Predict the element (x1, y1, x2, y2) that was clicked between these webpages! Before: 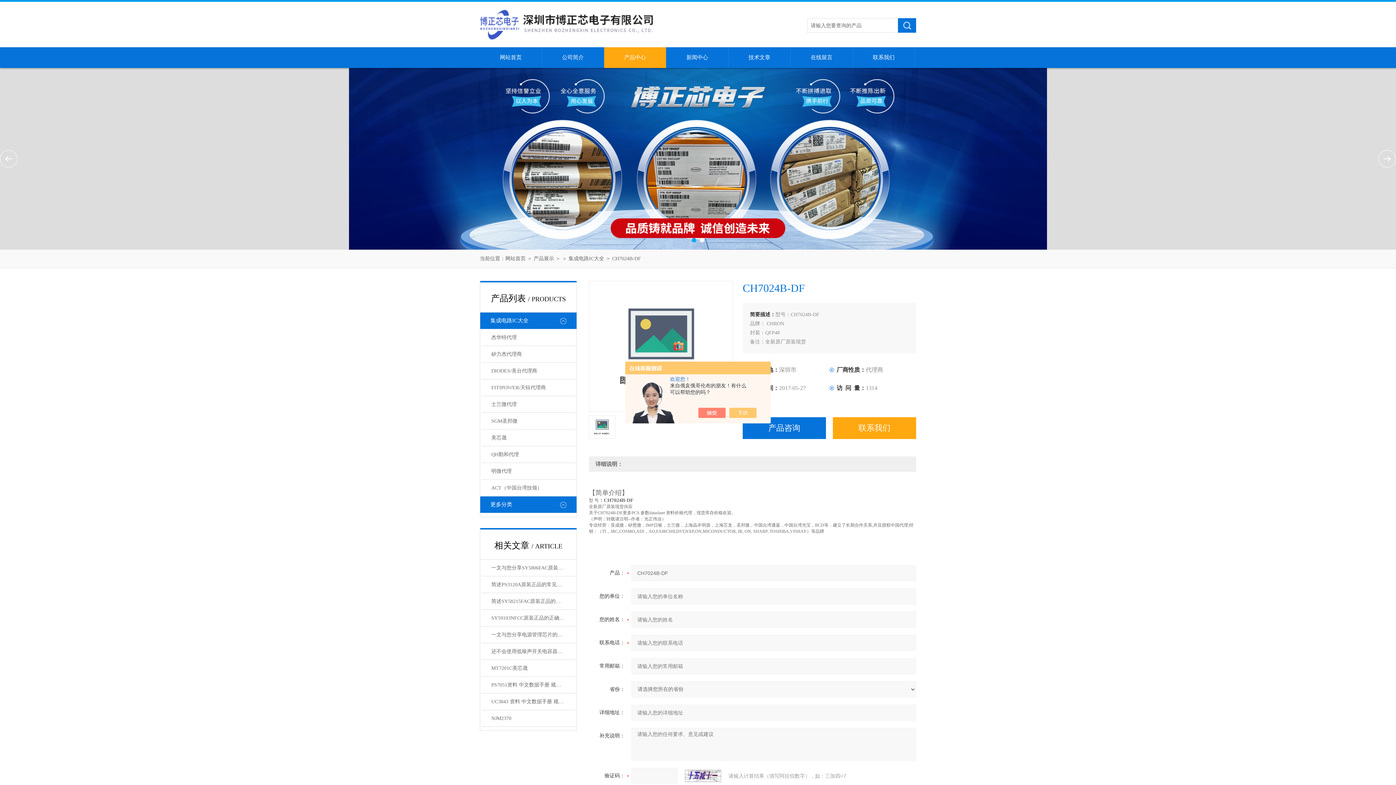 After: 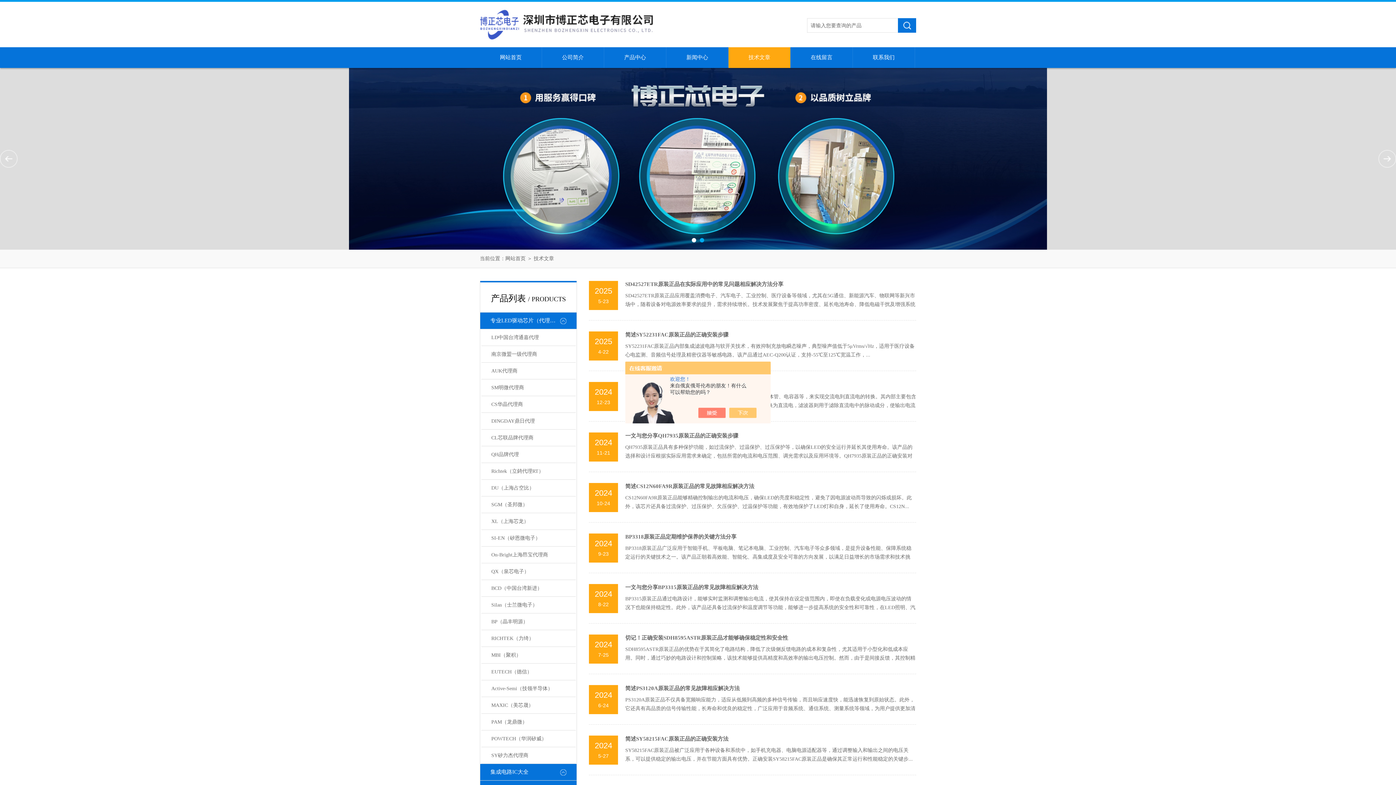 Action: label: 技术文章 bbox: (728, 47, 790, 68)